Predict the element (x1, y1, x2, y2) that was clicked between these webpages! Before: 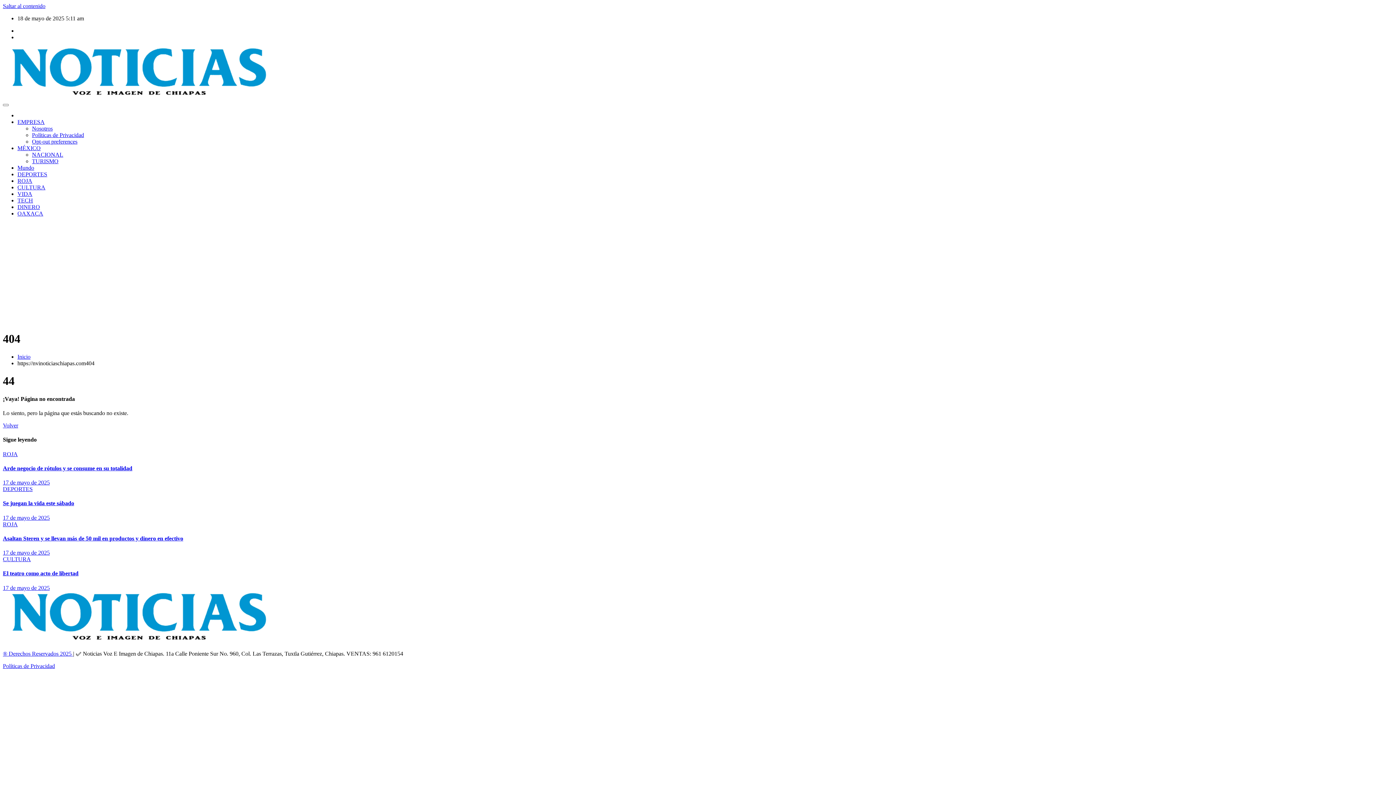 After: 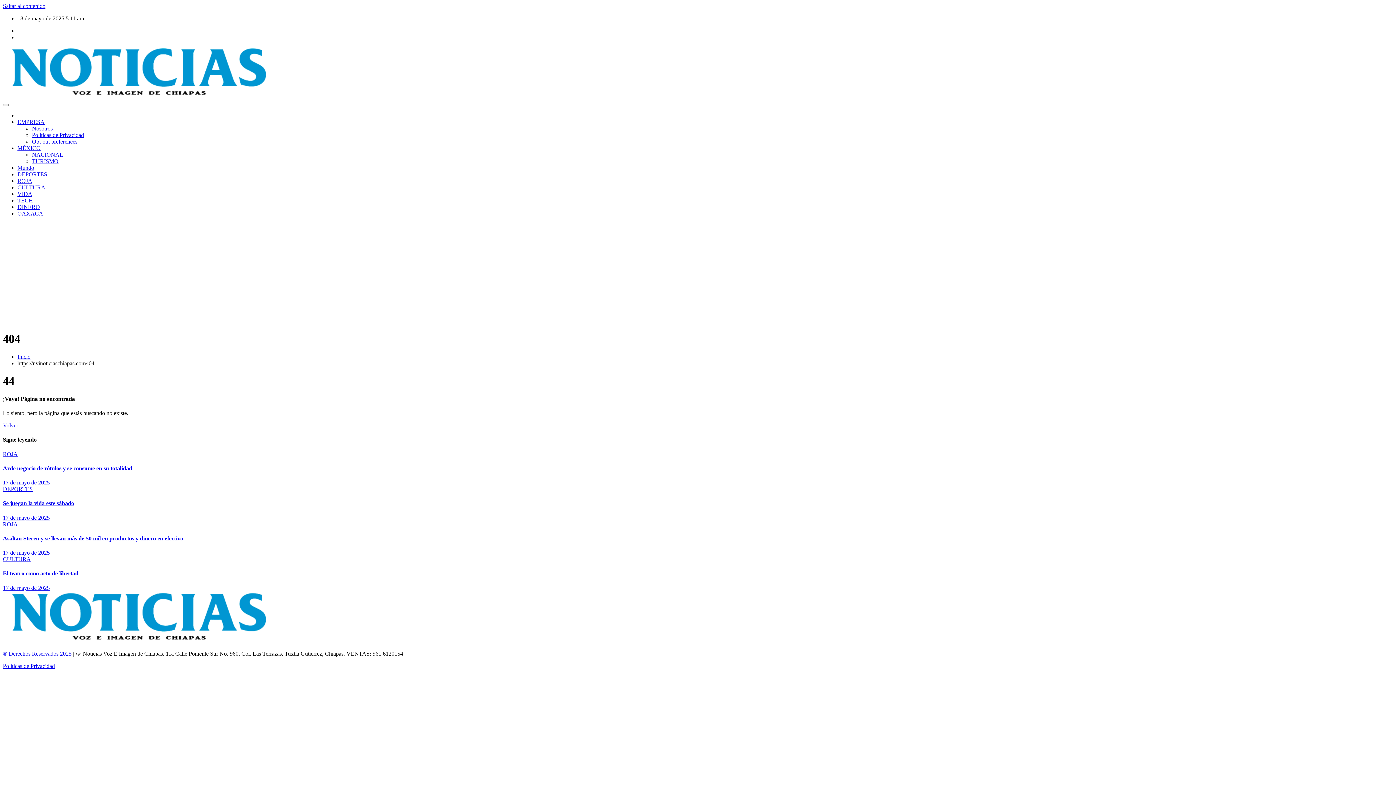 Action: label: Saltar al contenido bbox: (2, 2, 45, 9)